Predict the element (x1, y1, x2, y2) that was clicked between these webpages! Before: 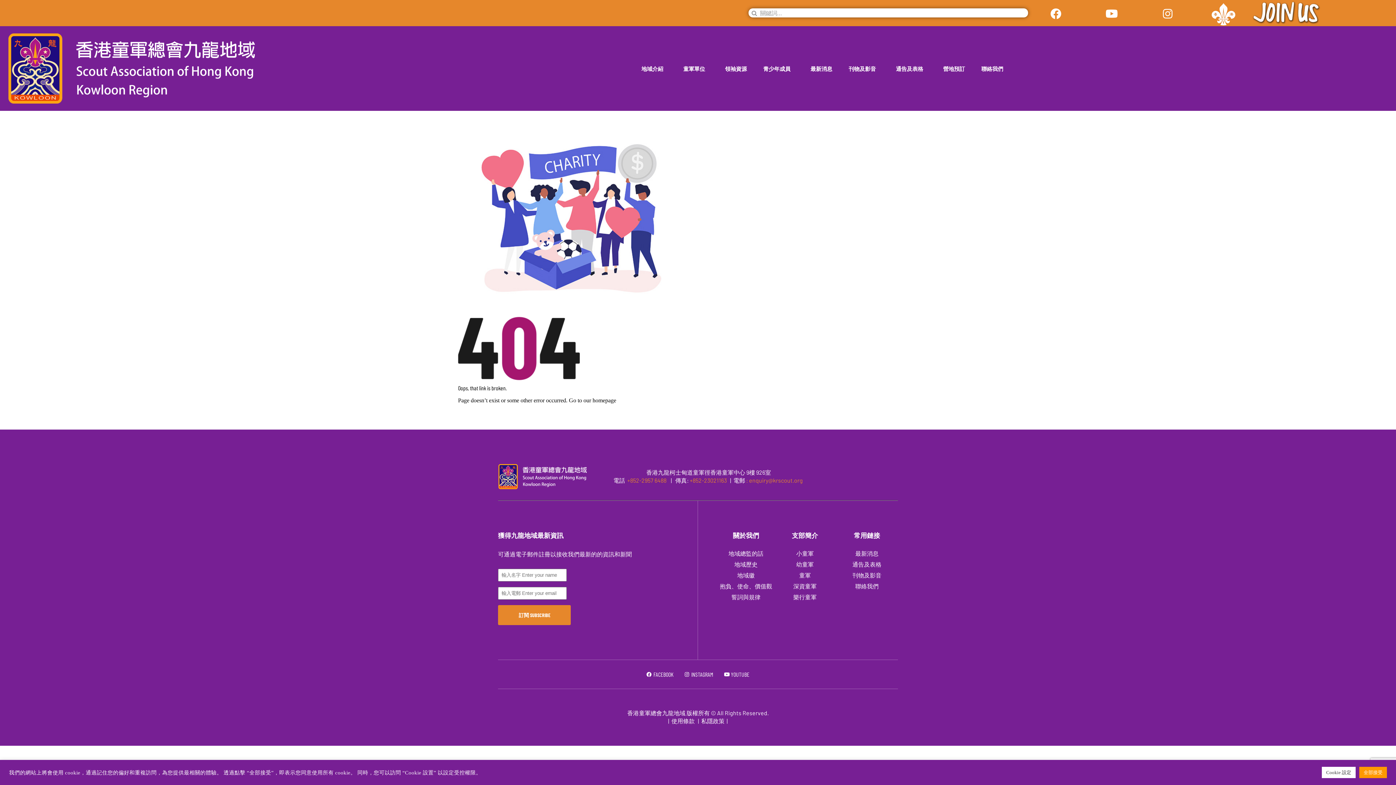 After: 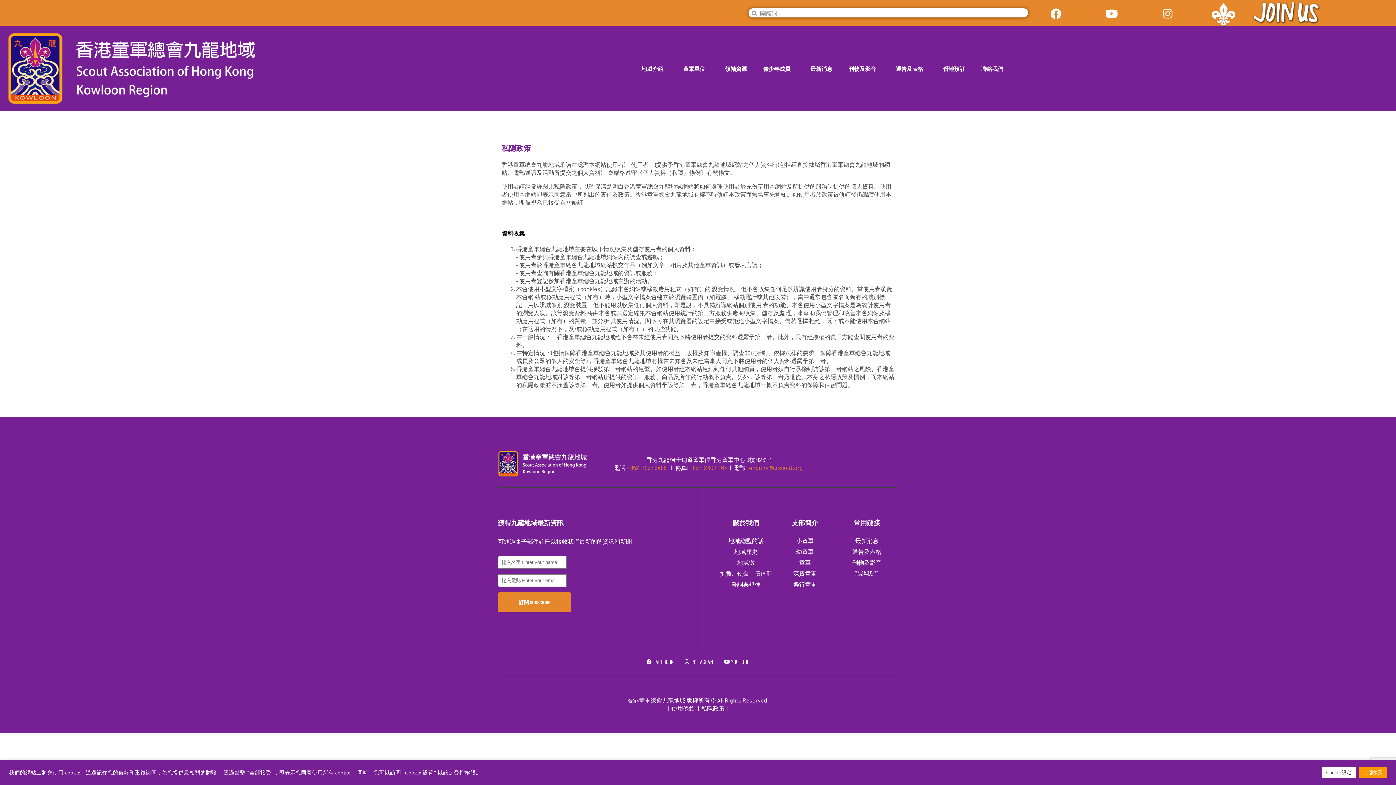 Action: label: 私隱政策 bbox: (701, 717, 724, 724)